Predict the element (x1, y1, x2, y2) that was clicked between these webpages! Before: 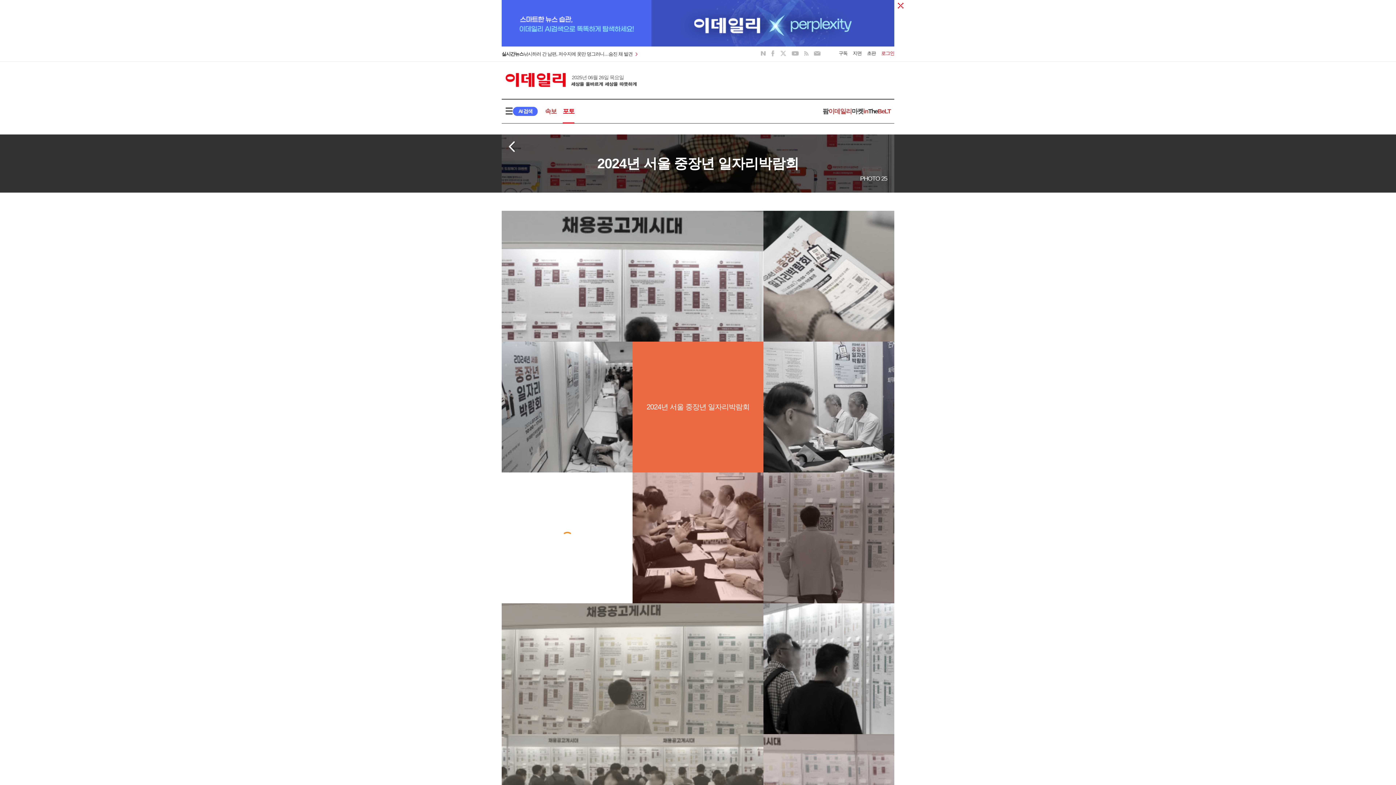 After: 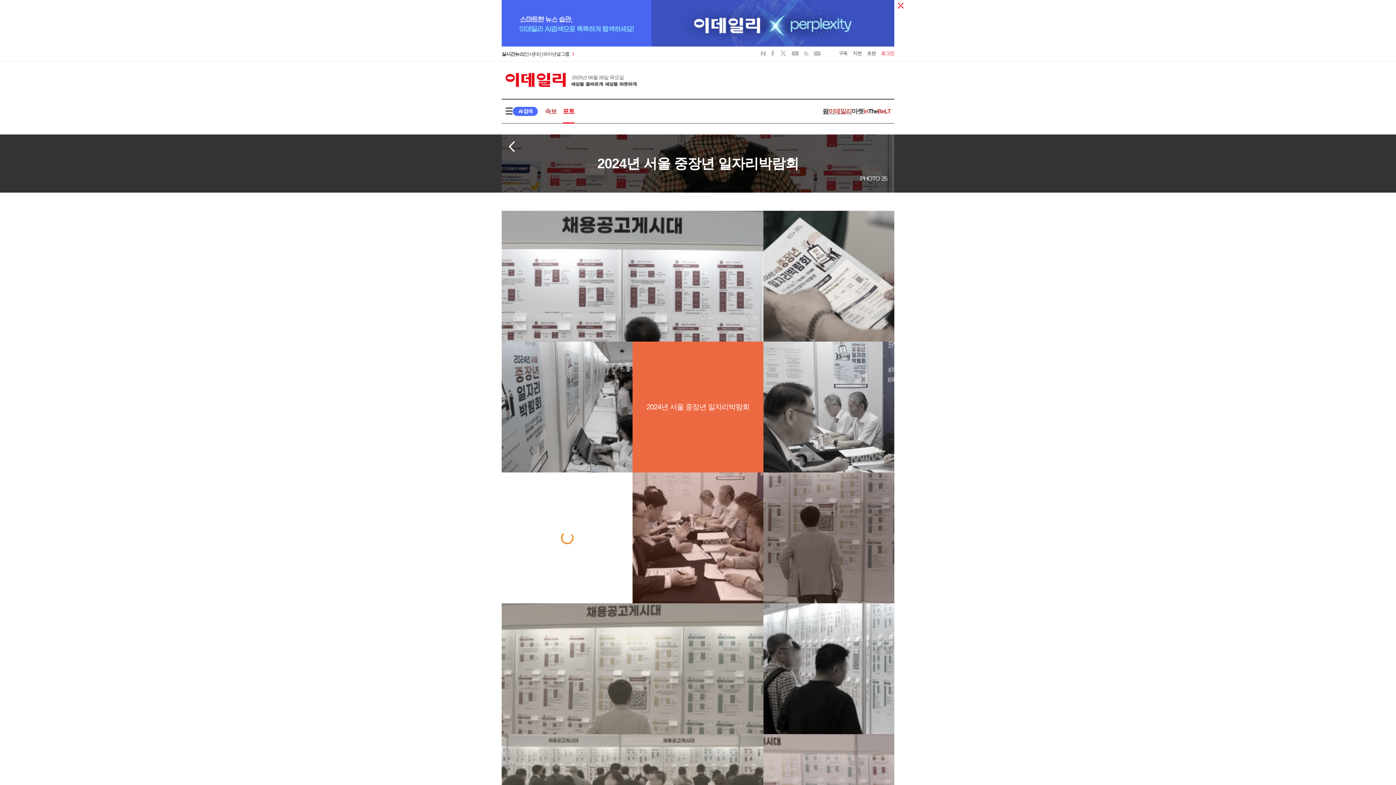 Action: bbox: (822, 107, 852, 114) label: 팜이데일리